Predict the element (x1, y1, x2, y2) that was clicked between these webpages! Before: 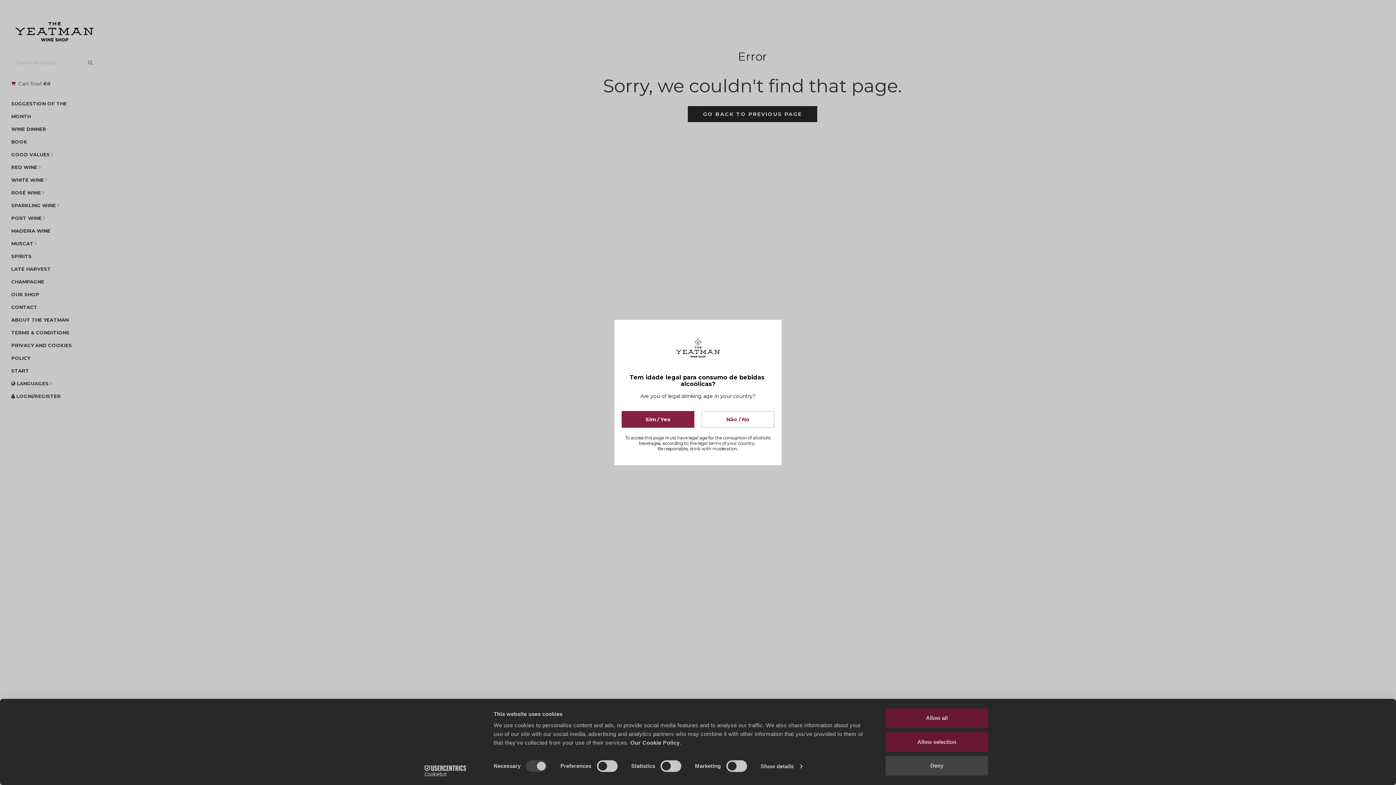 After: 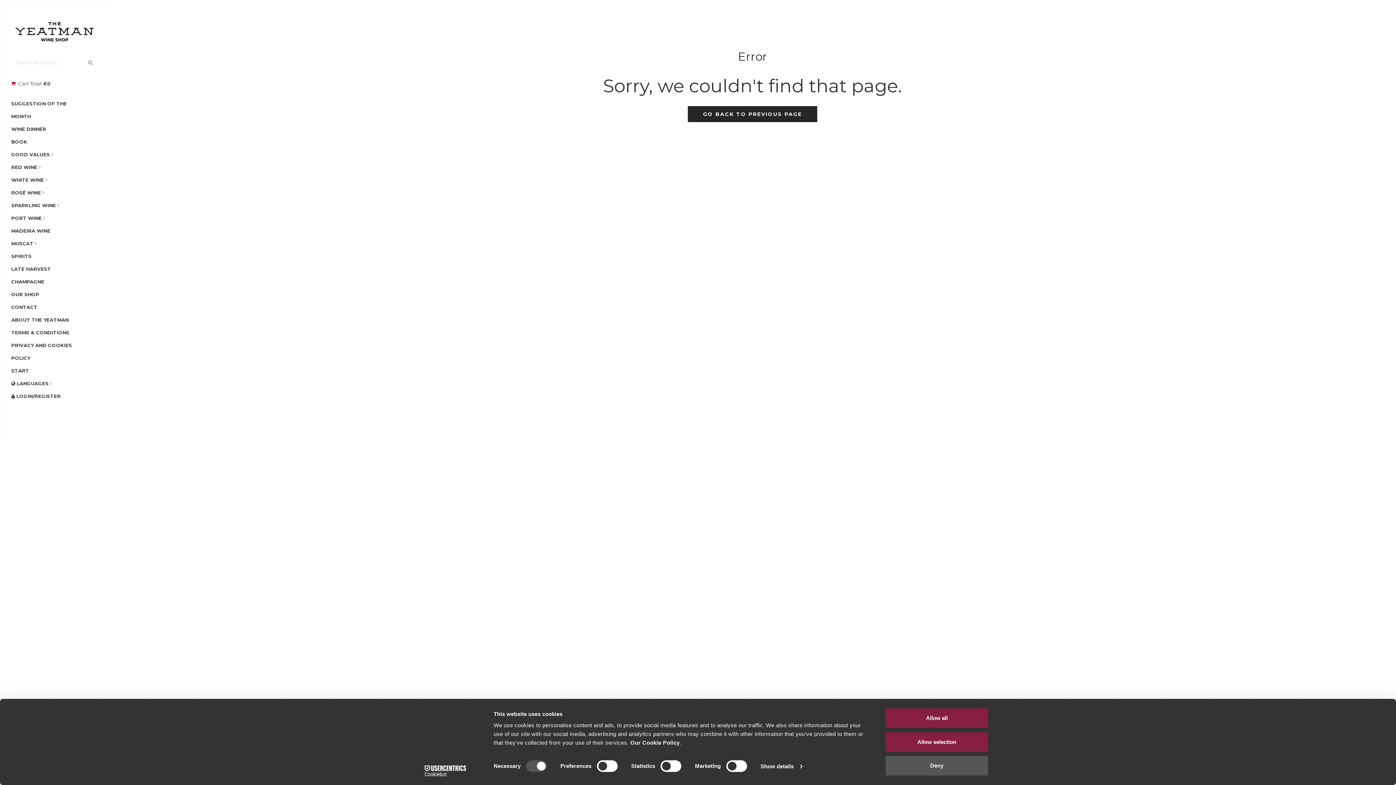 Action: label: Sim / Yes bbox: (621, 411, 694, 428)